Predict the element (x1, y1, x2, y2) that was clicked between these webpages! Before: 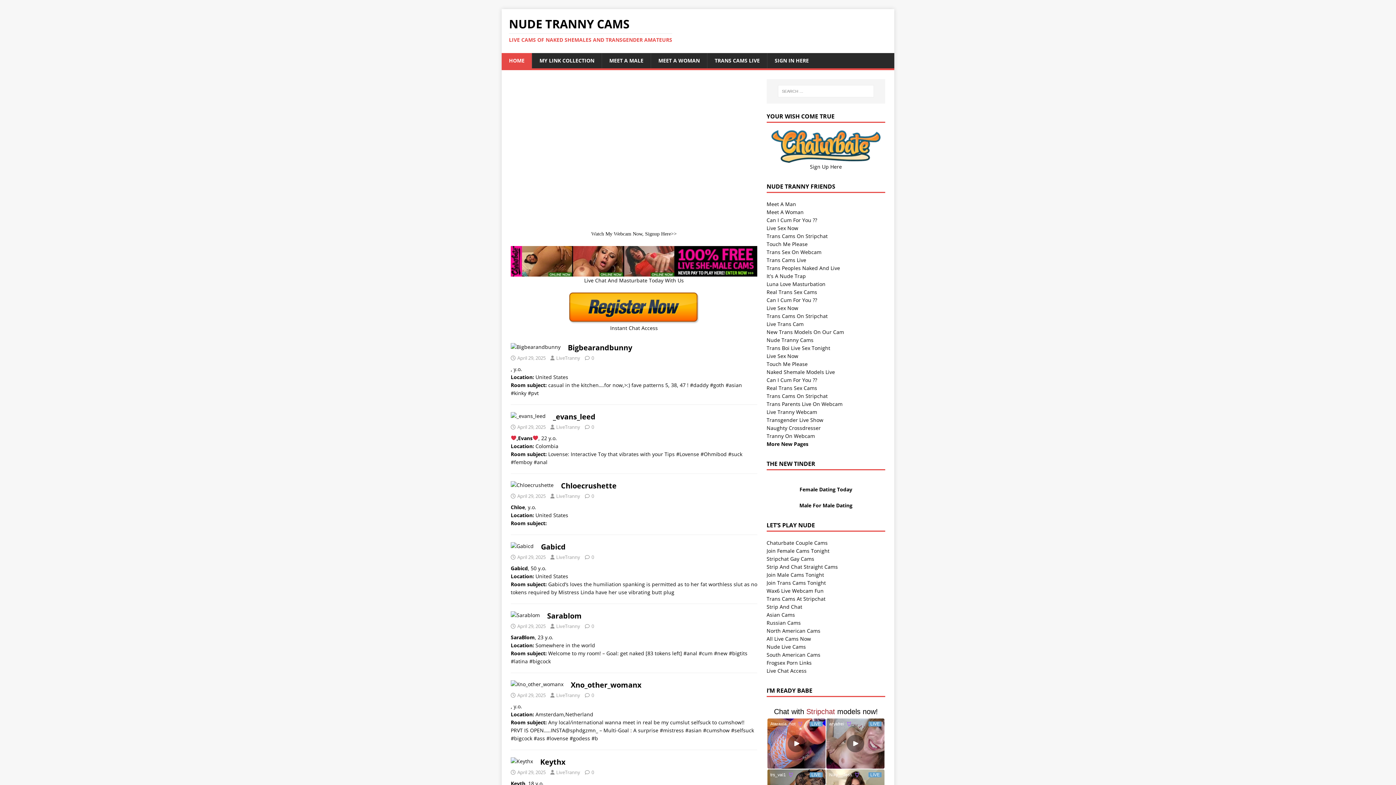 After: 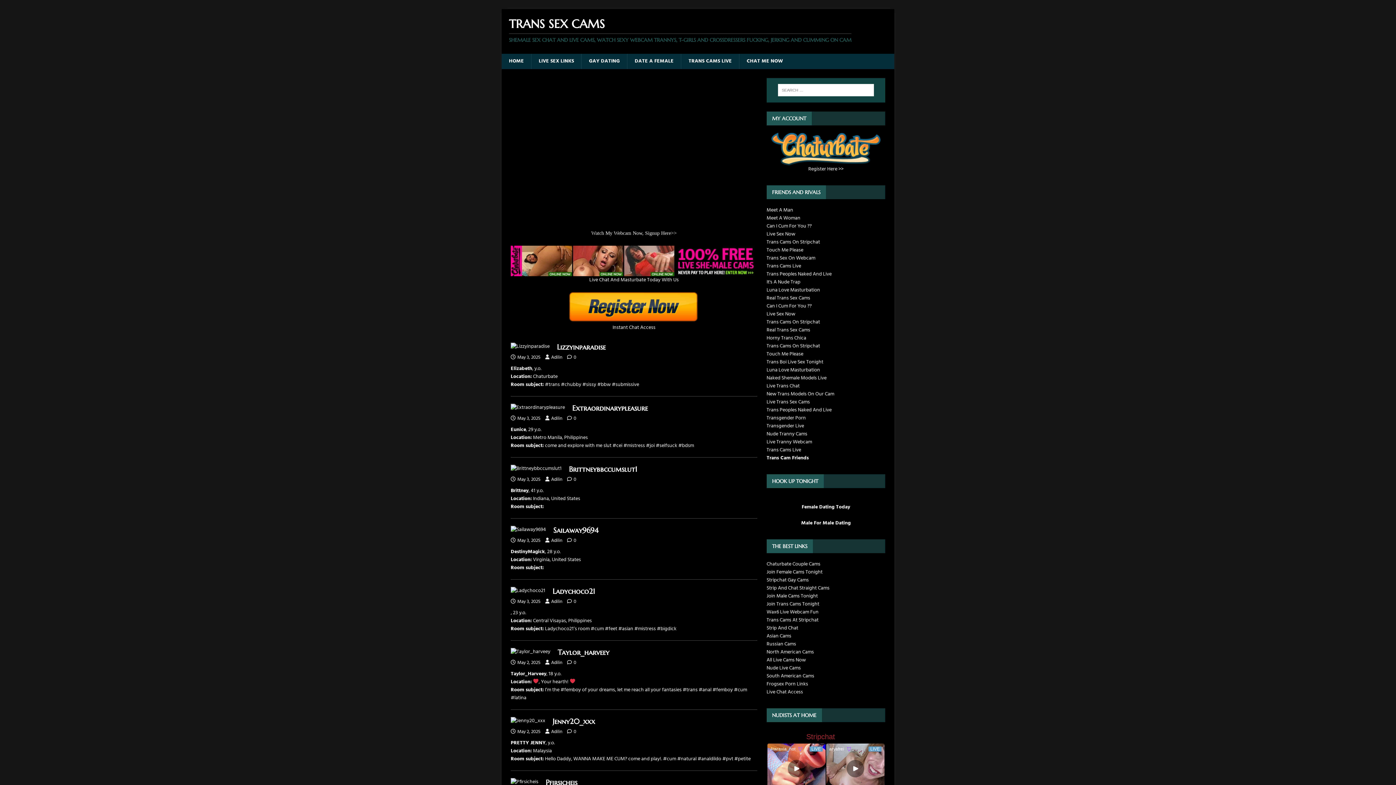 Action: bbox: (766, 288, 817, 295) label: Real Trans Sex Cams